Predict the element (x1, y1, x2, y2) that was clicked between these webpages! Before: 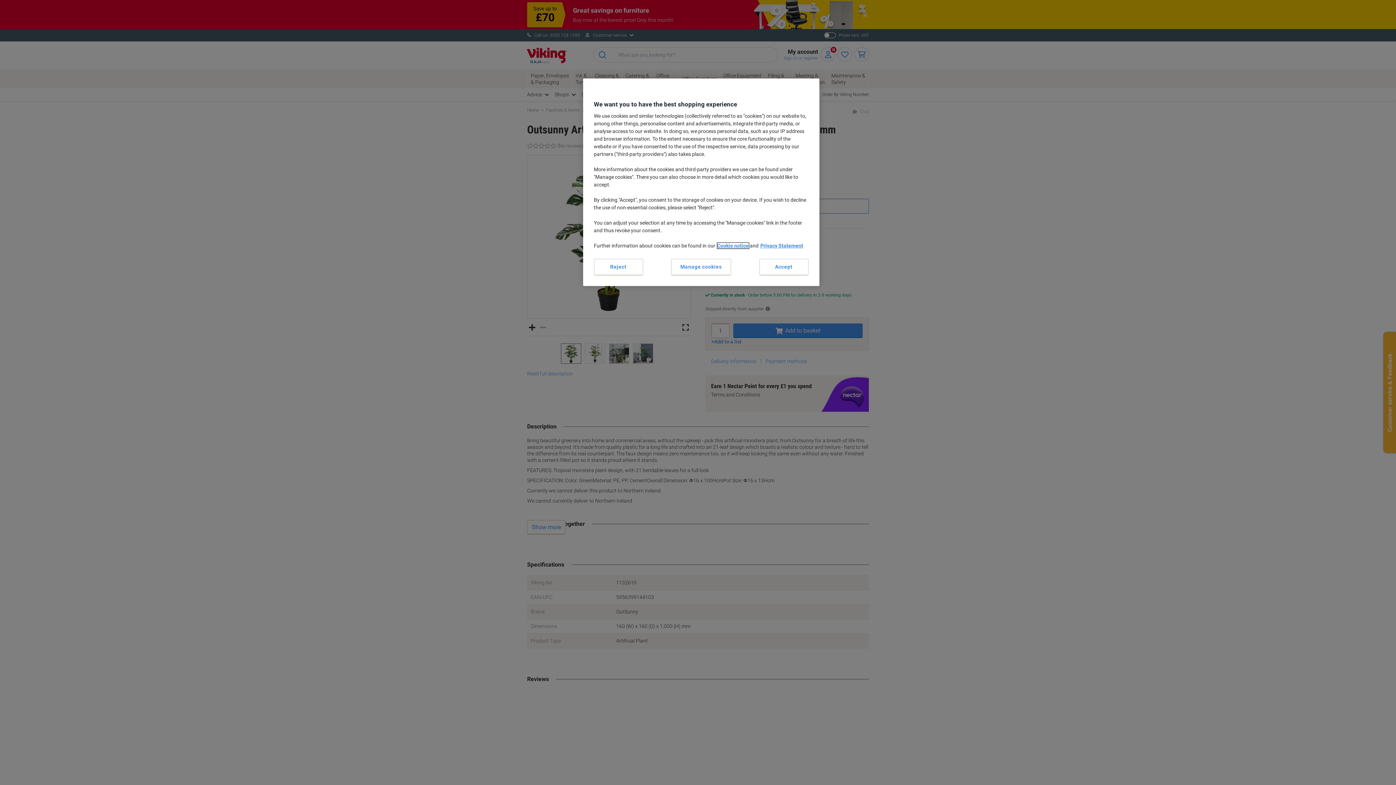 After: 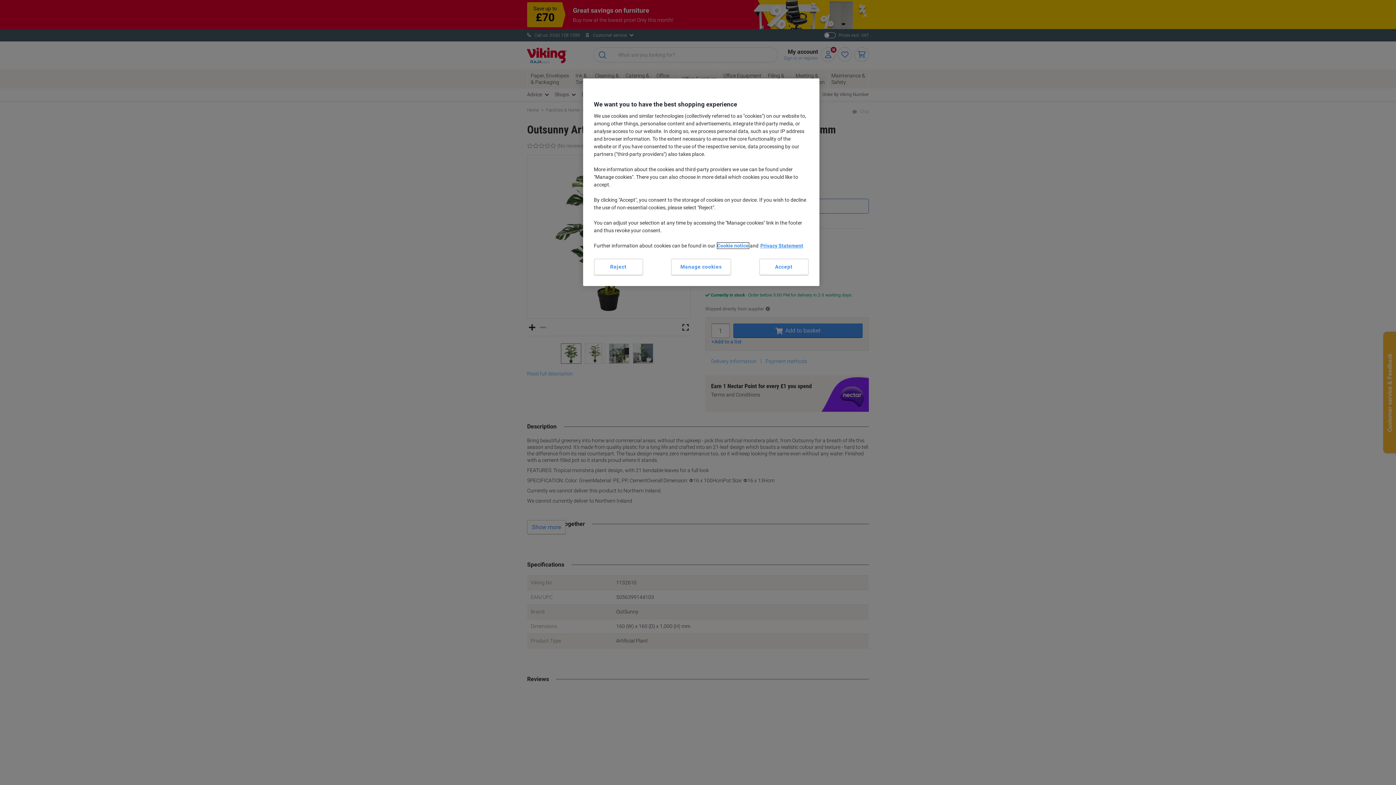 Action: bbox: (717, 242, 748, 248) label: Cookie notice